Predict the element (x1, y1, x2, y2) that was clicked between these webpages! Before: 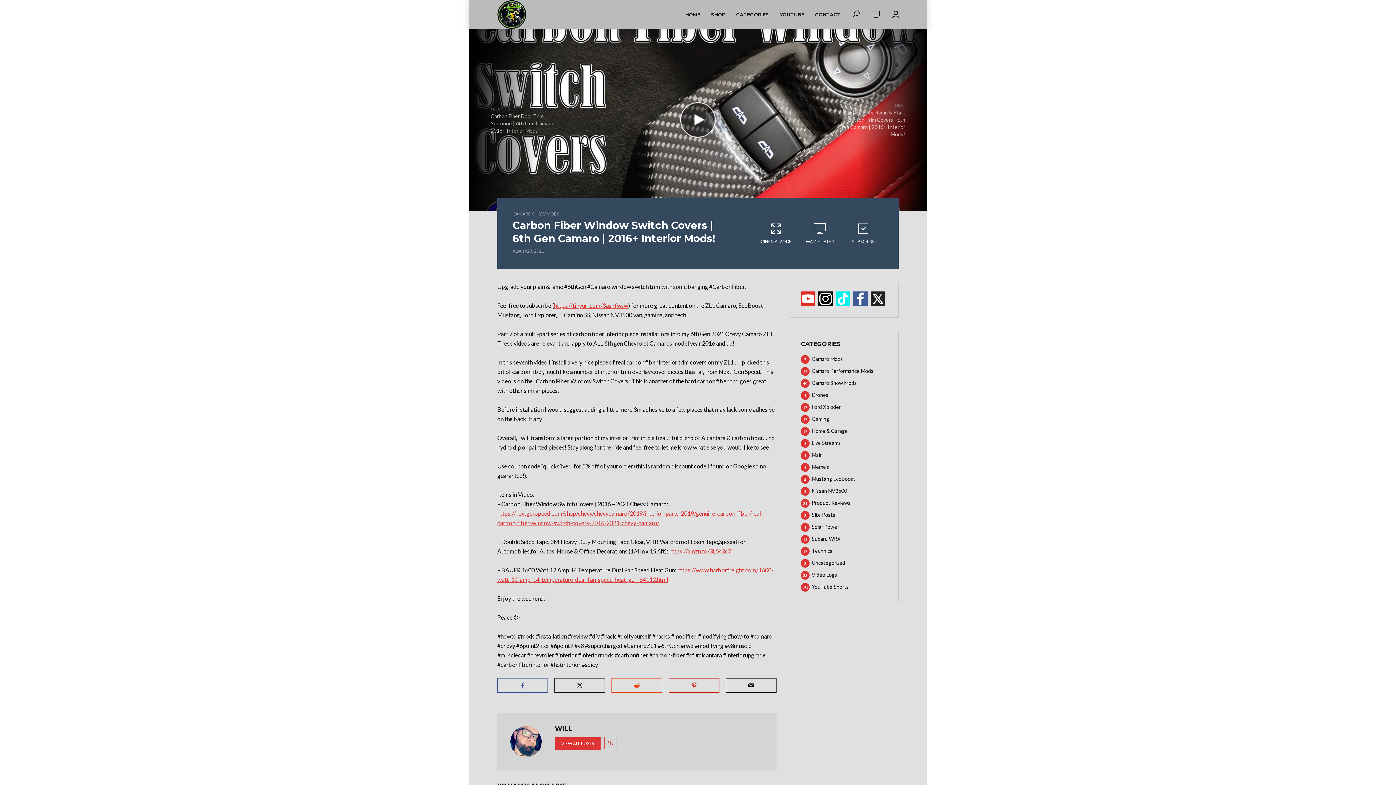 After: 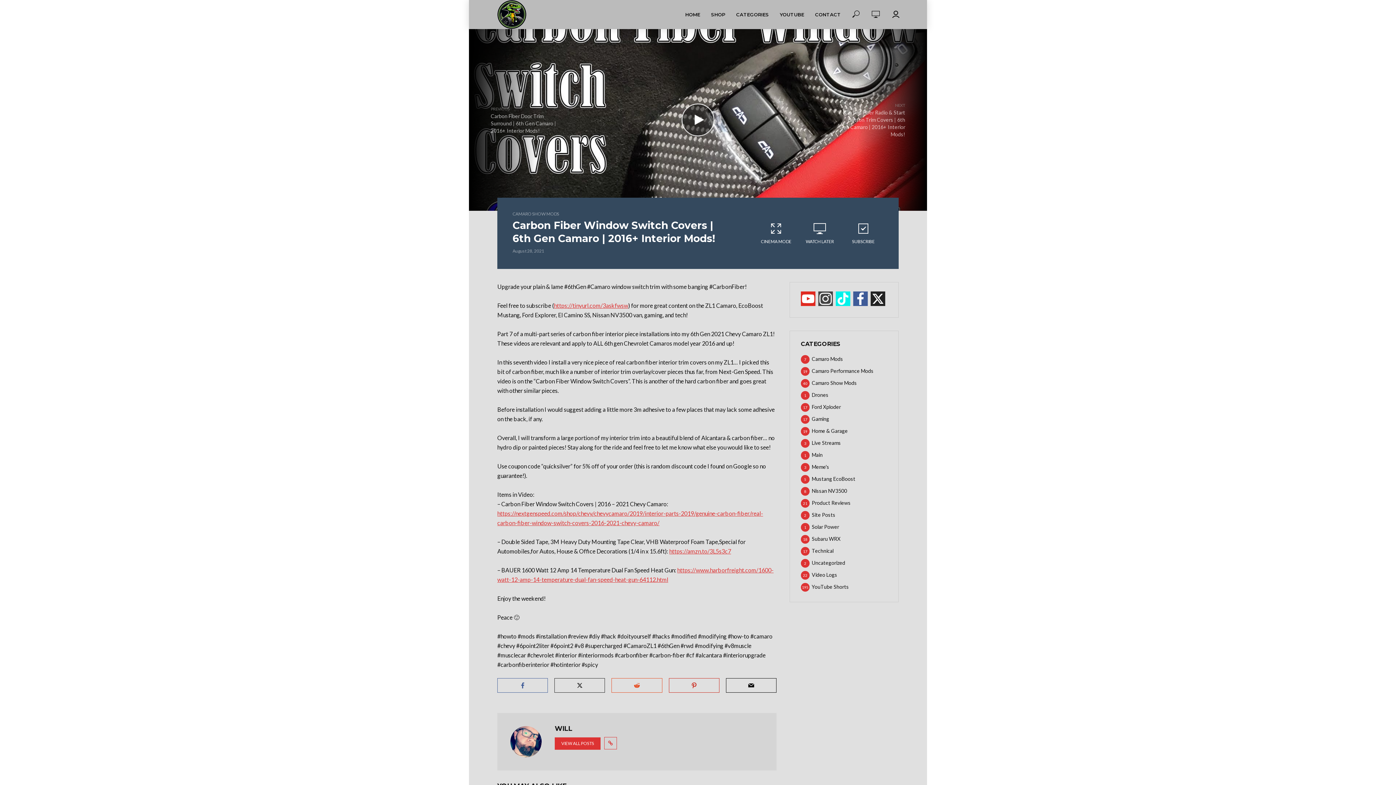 Action: label: instagram bbox: (818, 291, 833, 306)